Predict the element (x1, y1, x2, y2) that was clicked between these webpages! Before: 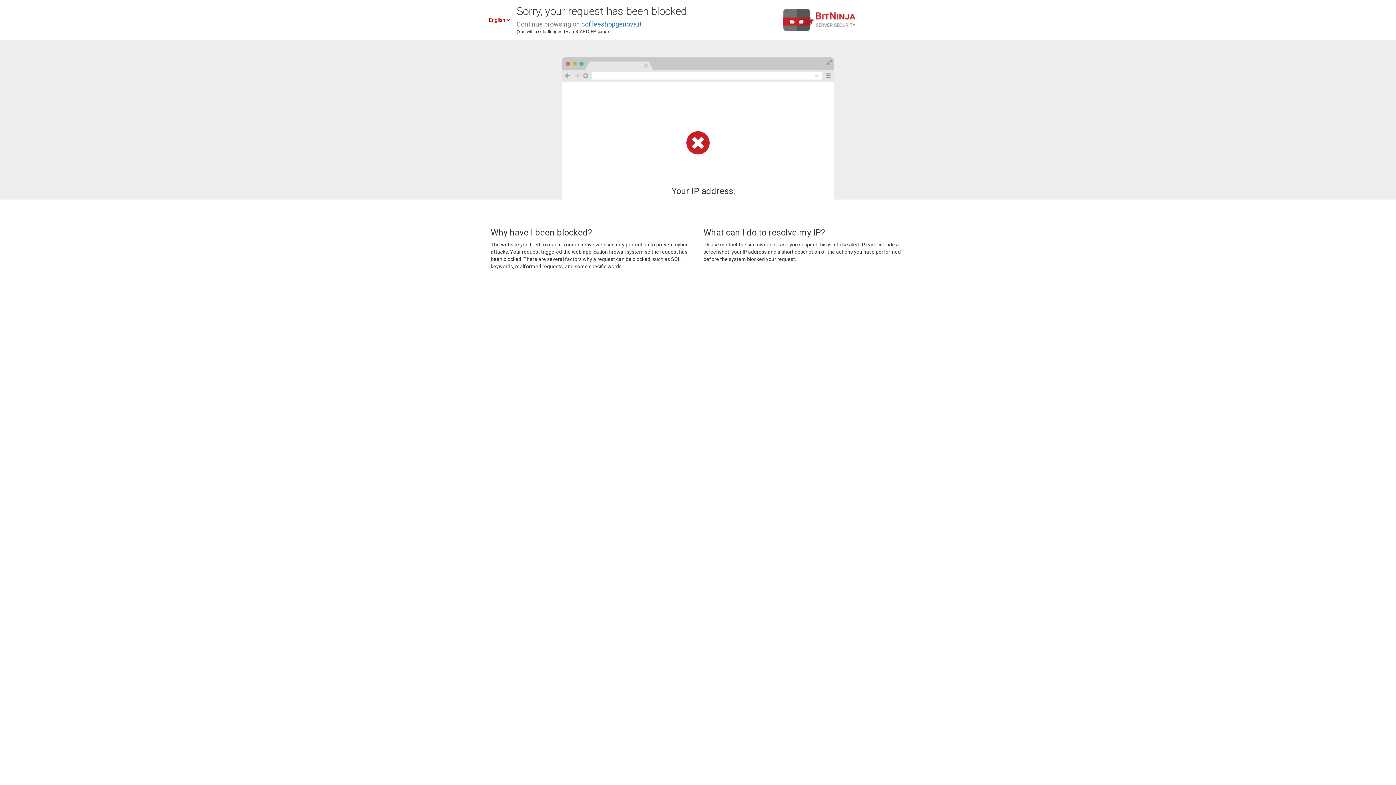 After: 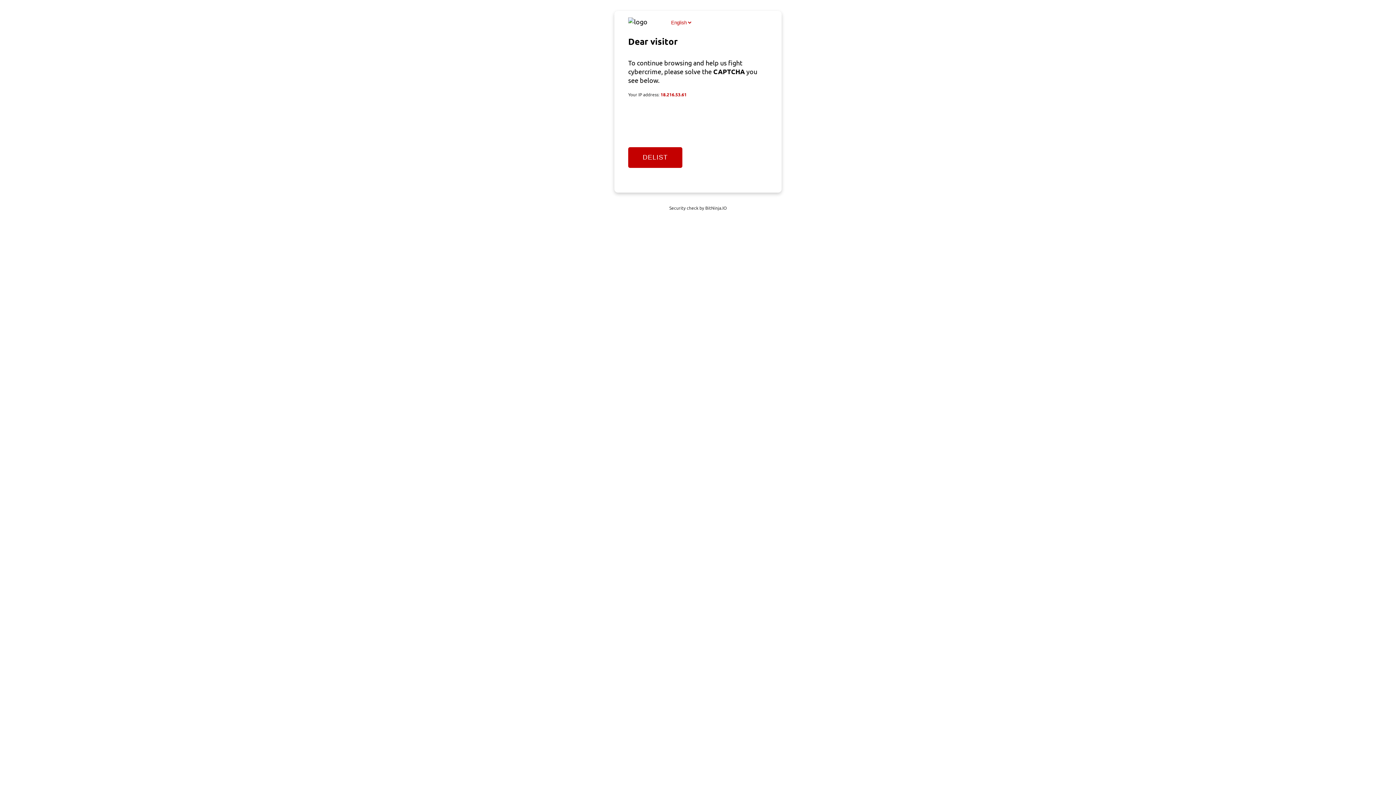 Action: bbox: (581, 20, 641, 28) label: coffeeshopgenova.it